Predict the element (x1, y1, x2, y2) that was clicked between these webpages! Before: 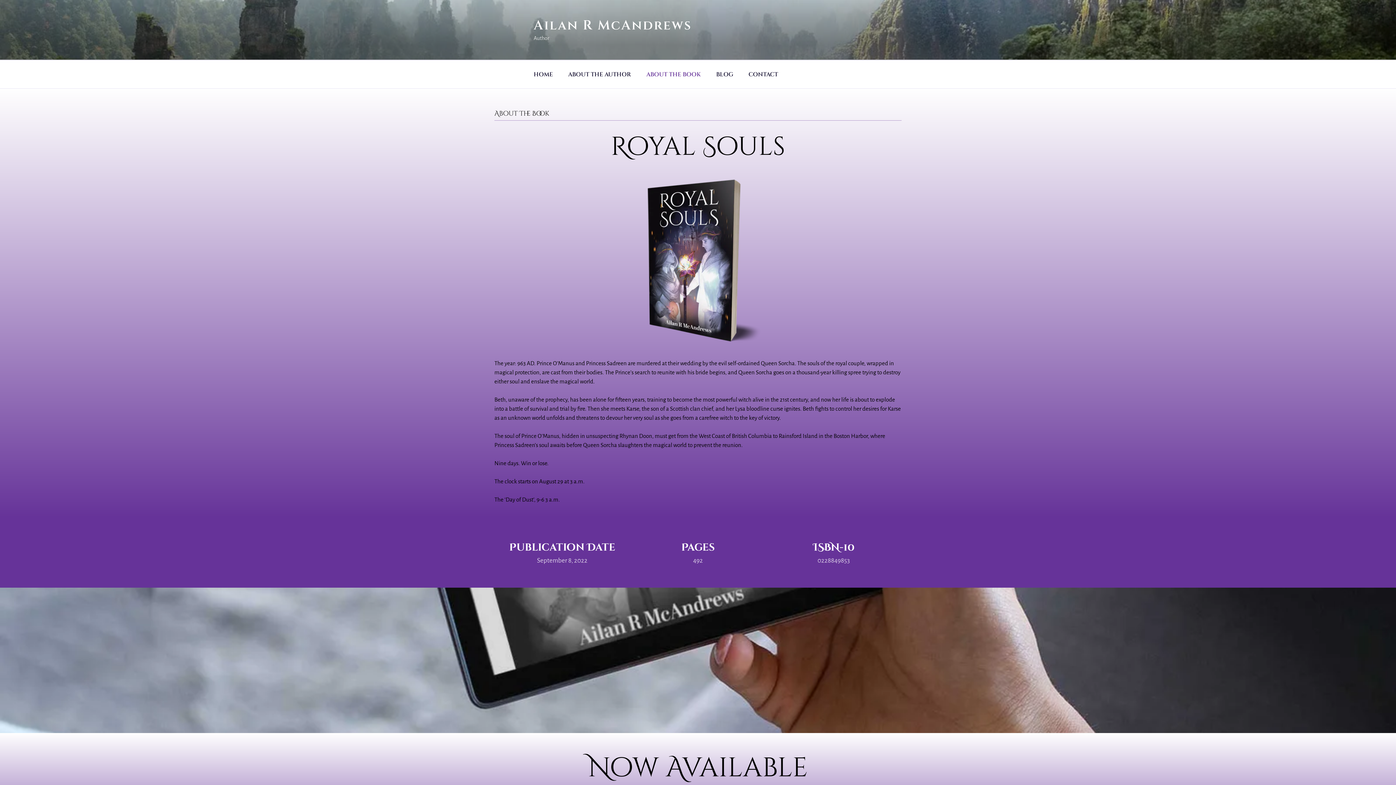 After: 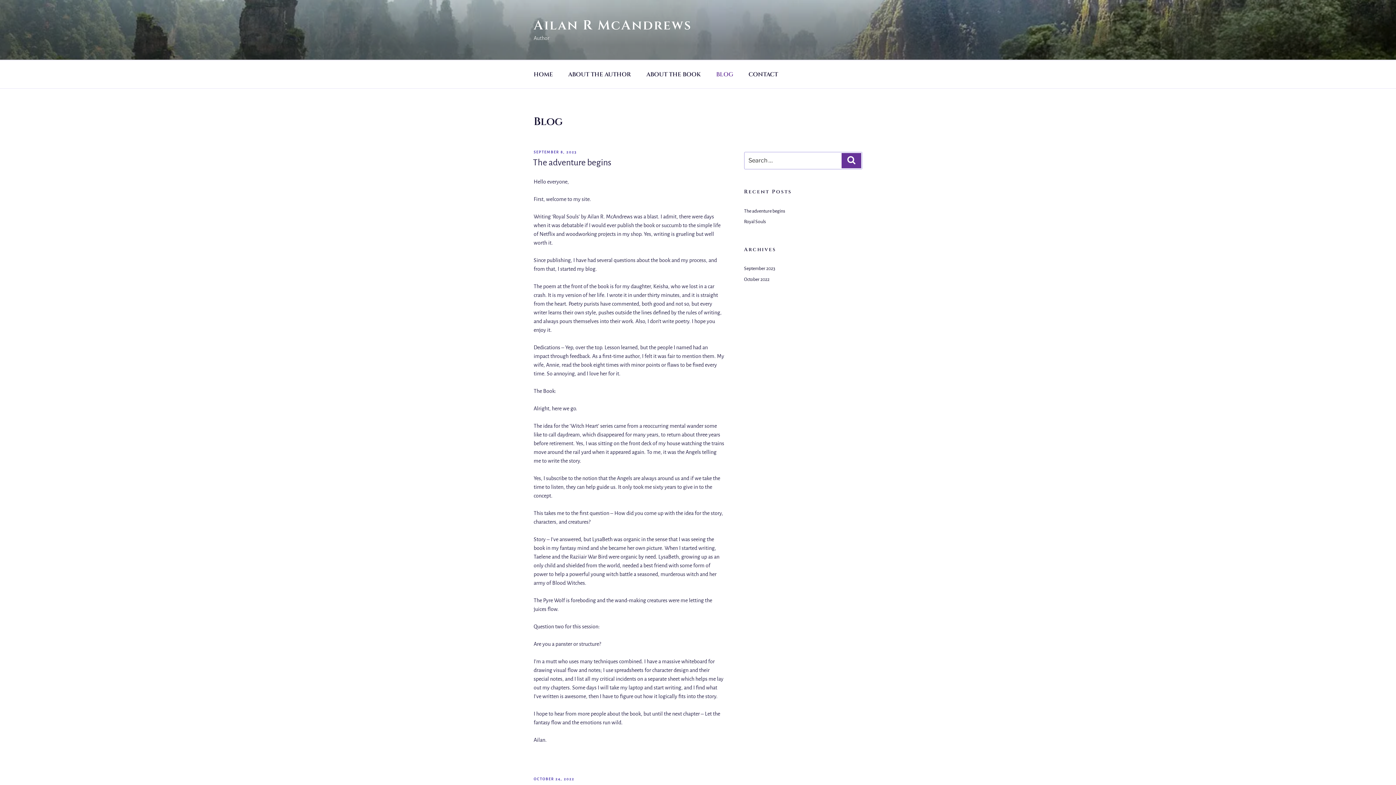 Action: bbox: (709, 64, 740, 84) label: BLOG